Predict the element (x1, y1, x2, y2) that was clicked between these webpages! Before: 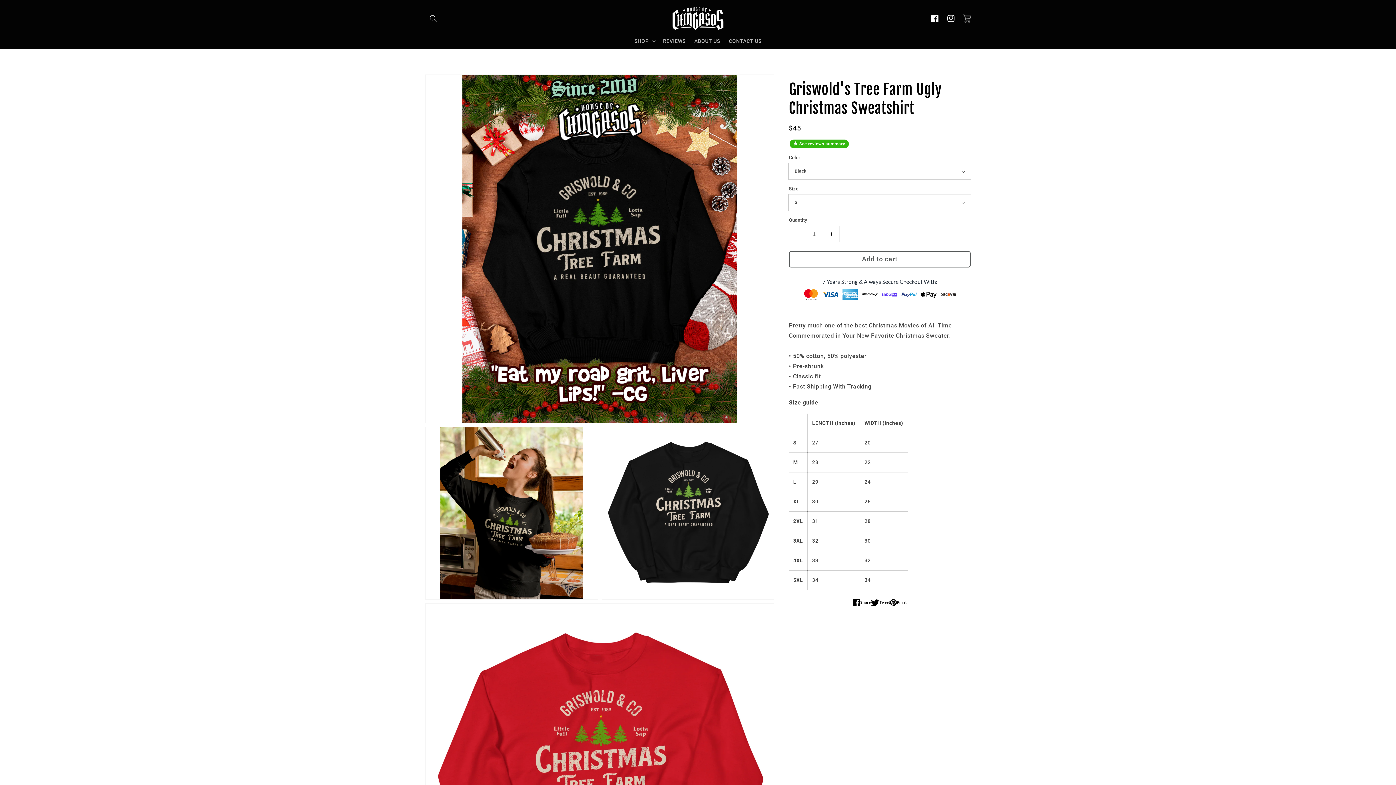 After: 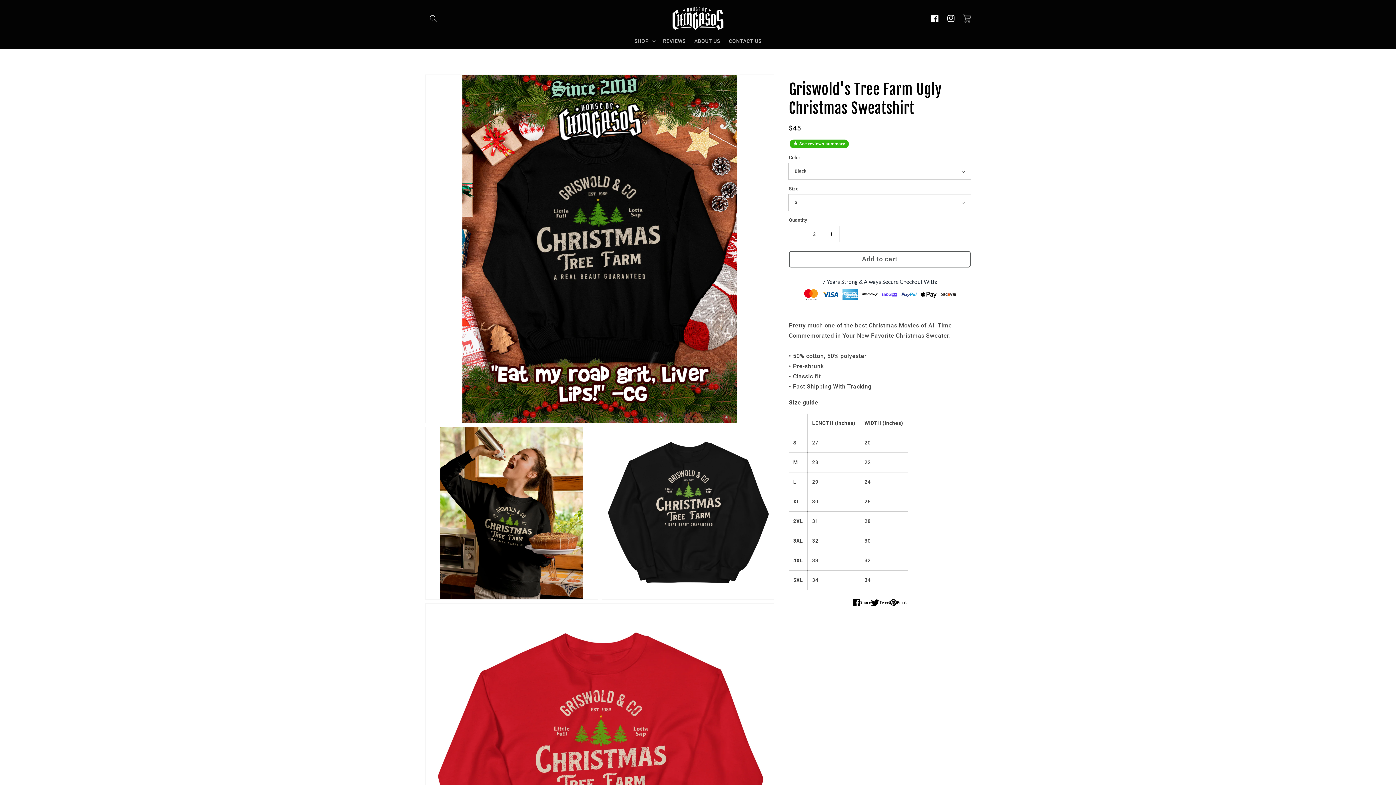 Action: bbox: (823, 226, 839, 241) label: Increase quantity for Griswold&#39;s Tree Farm Ugly Christmas Sweatshirt